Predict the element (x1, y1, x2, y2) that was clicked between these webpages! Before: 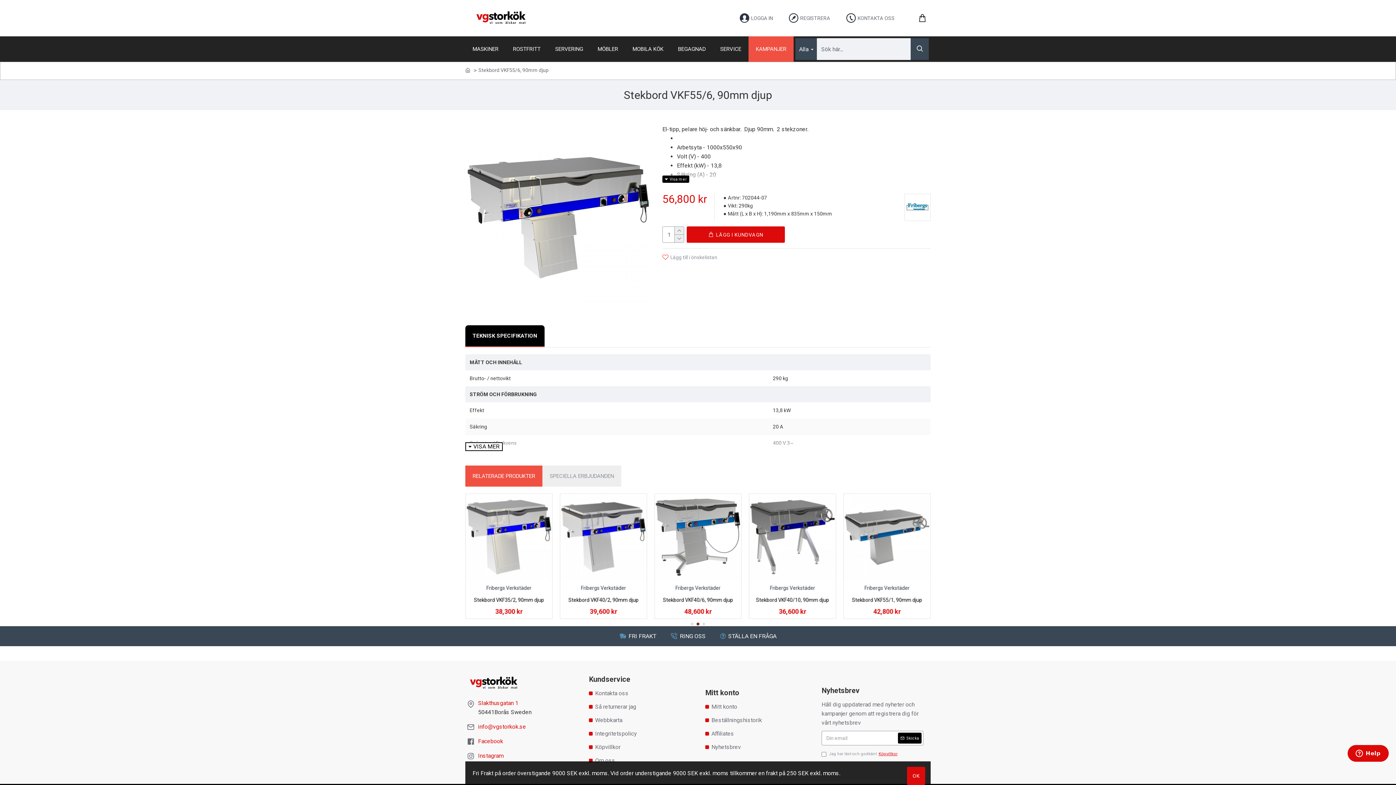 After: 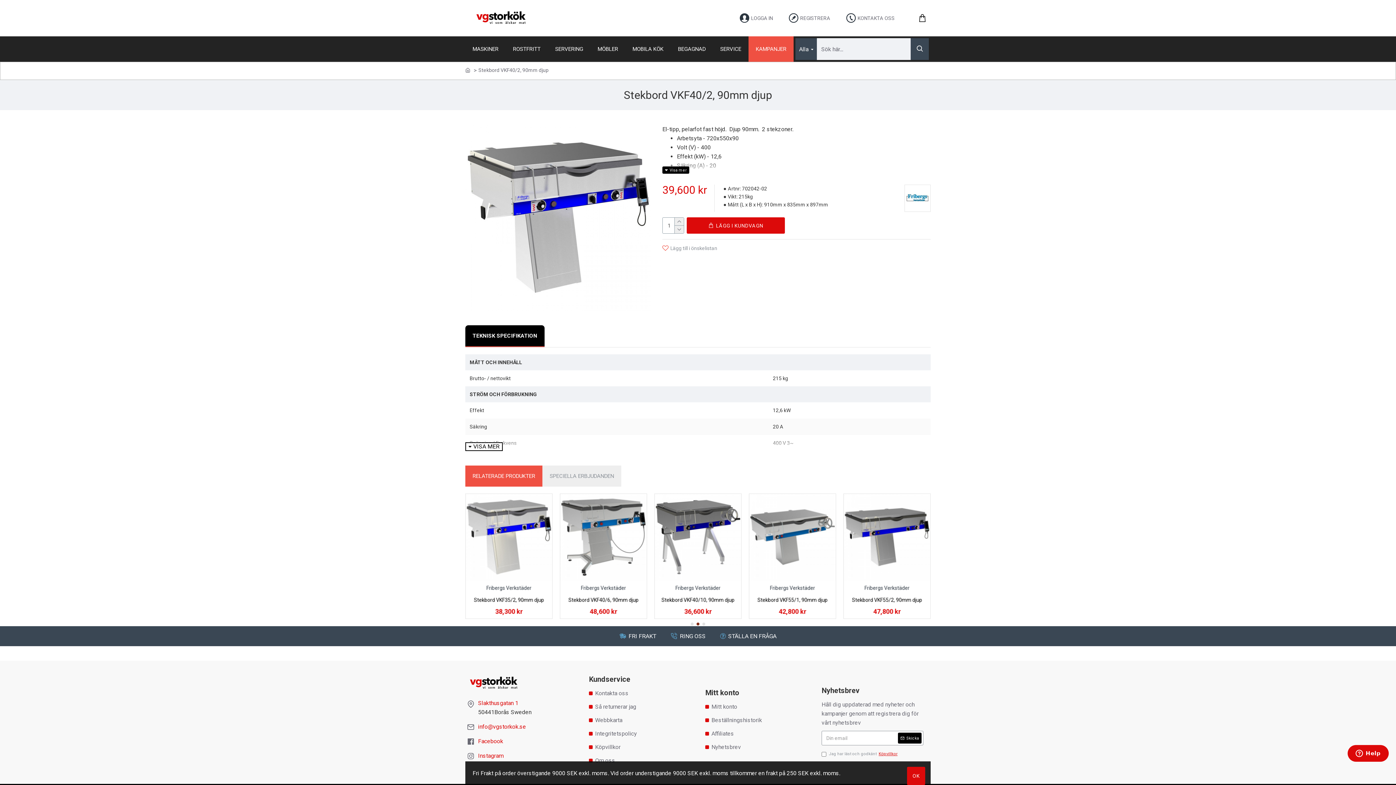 Action: bbox: (571, 597, 641, 603) label: Stekbord VKF40/2, 90mm djup